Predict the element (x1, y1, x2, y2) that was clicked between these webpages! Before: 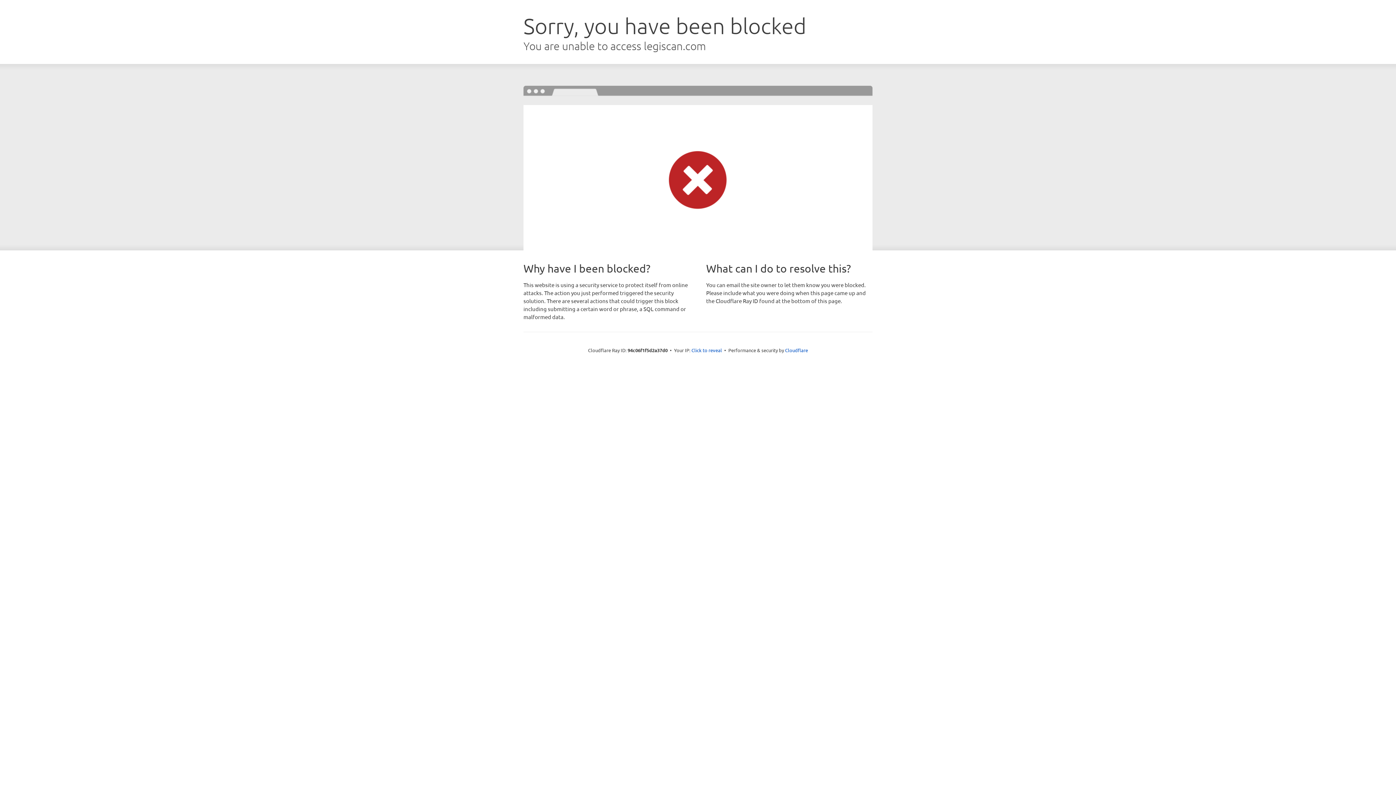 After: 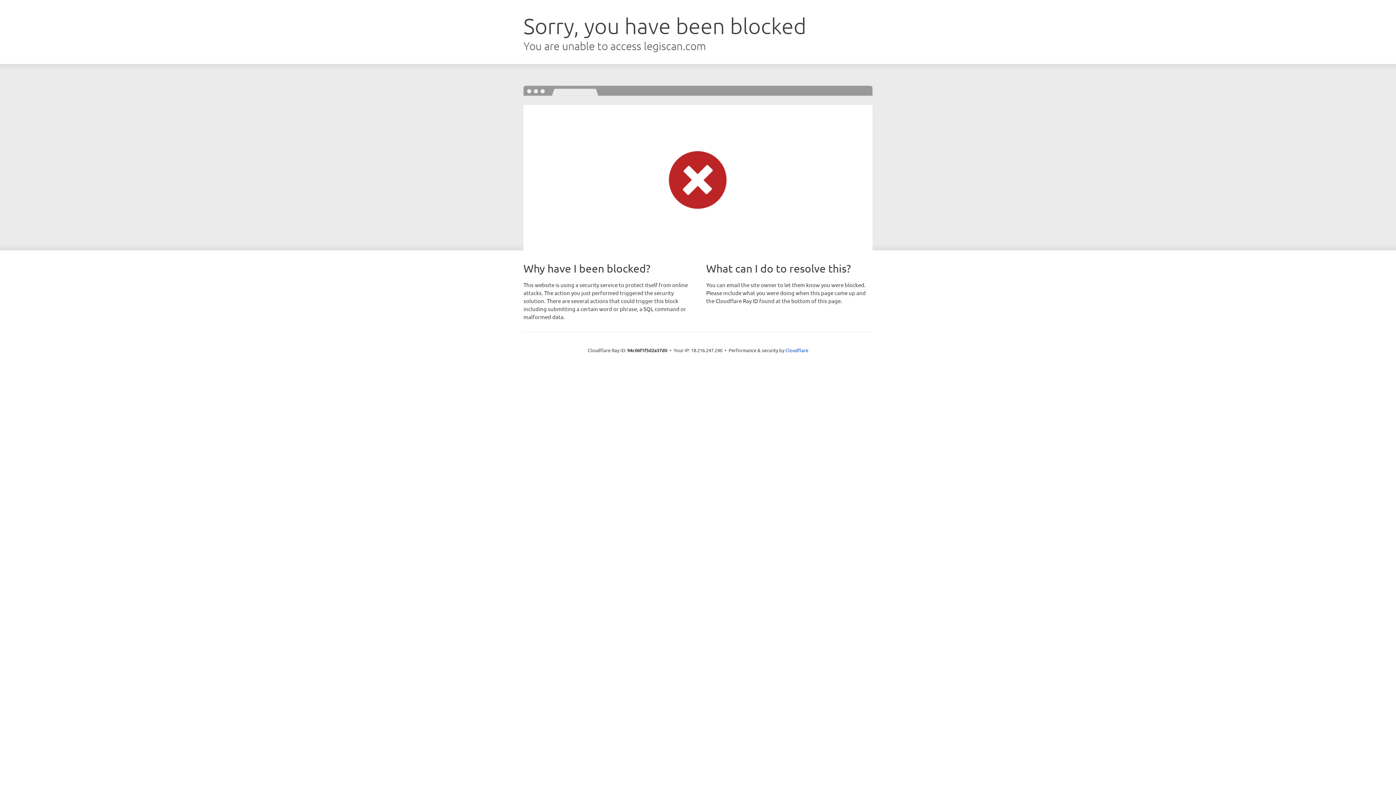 Action: bbox: (691, 346, 722, 353) label: Click to reveal